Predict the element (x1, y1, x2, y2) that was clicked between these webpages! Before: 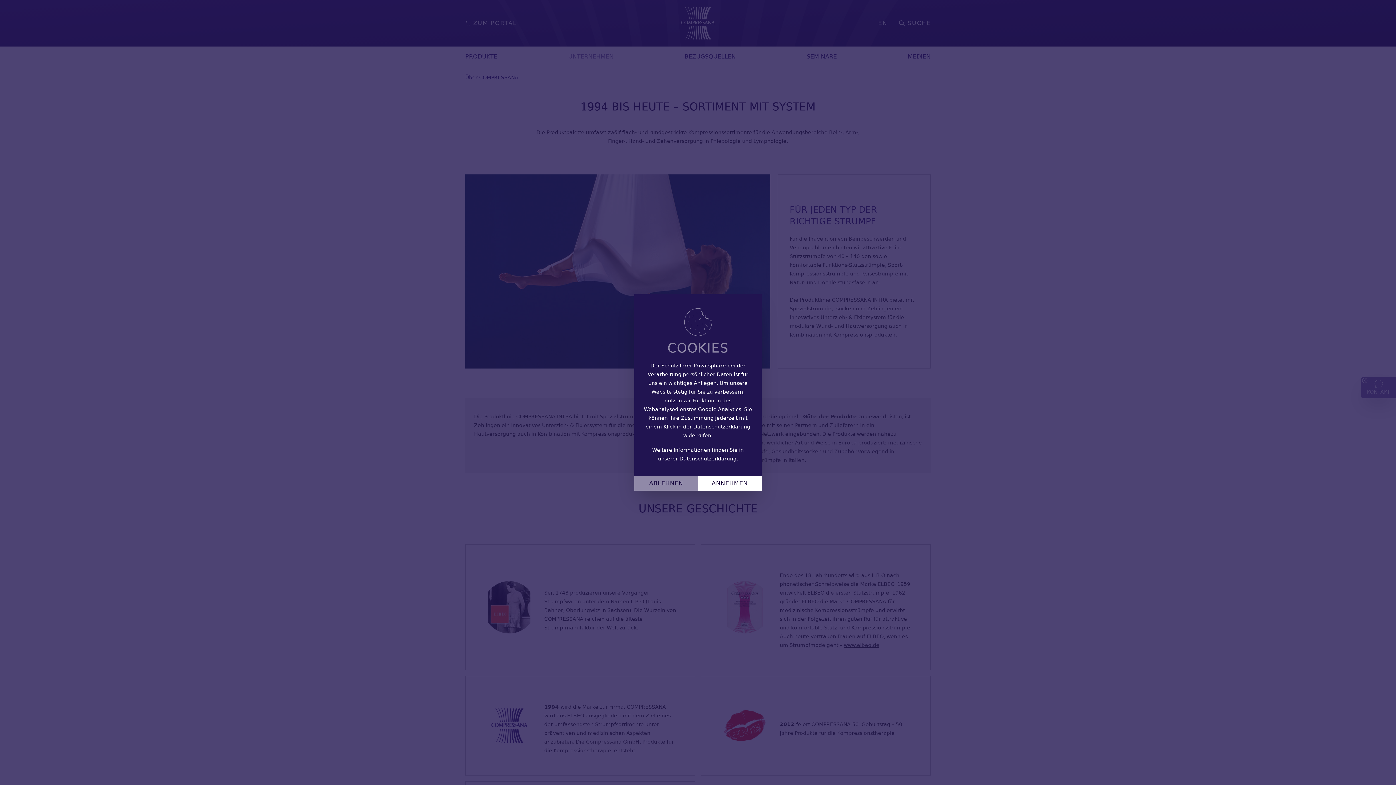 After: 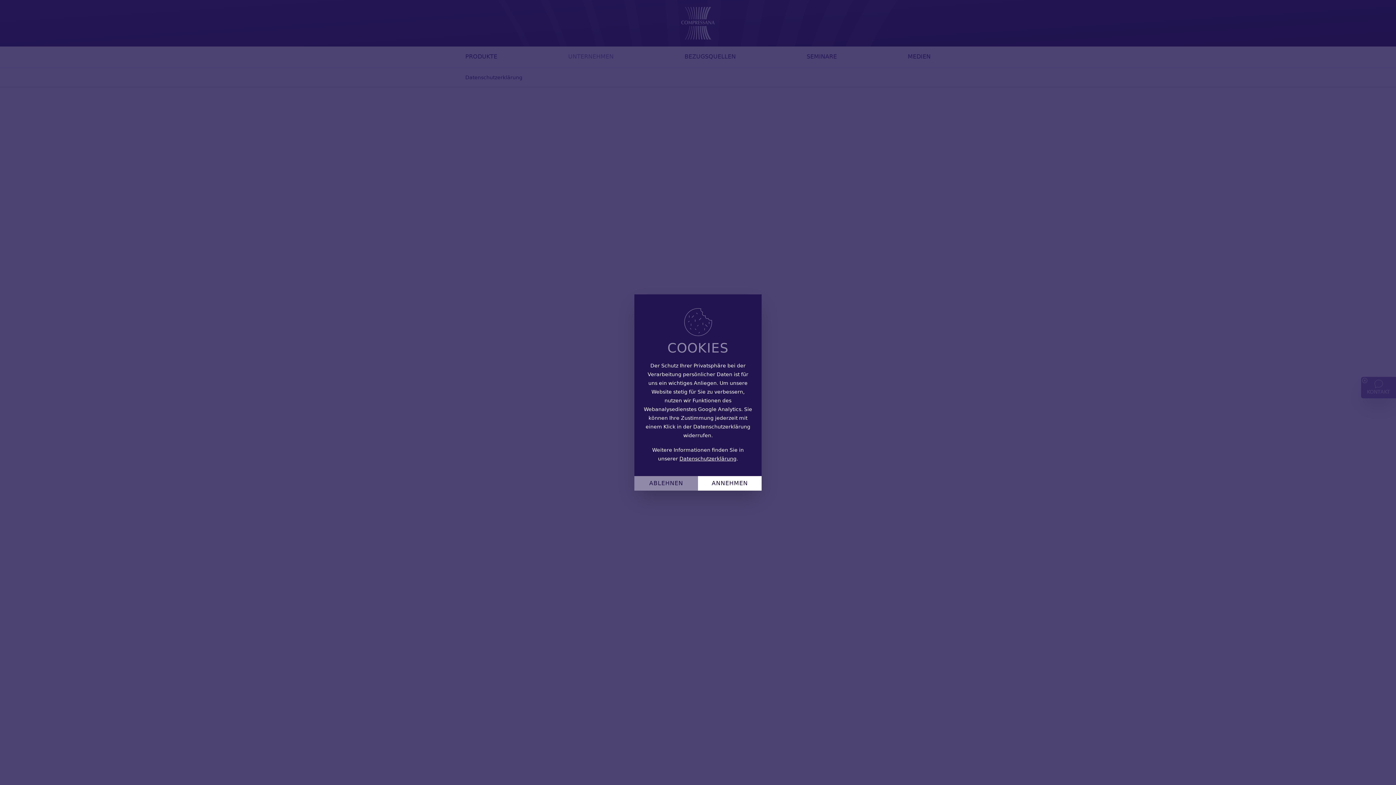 Action: bbox: (679, 456, 736, 461) label: Datenschutzerklärung